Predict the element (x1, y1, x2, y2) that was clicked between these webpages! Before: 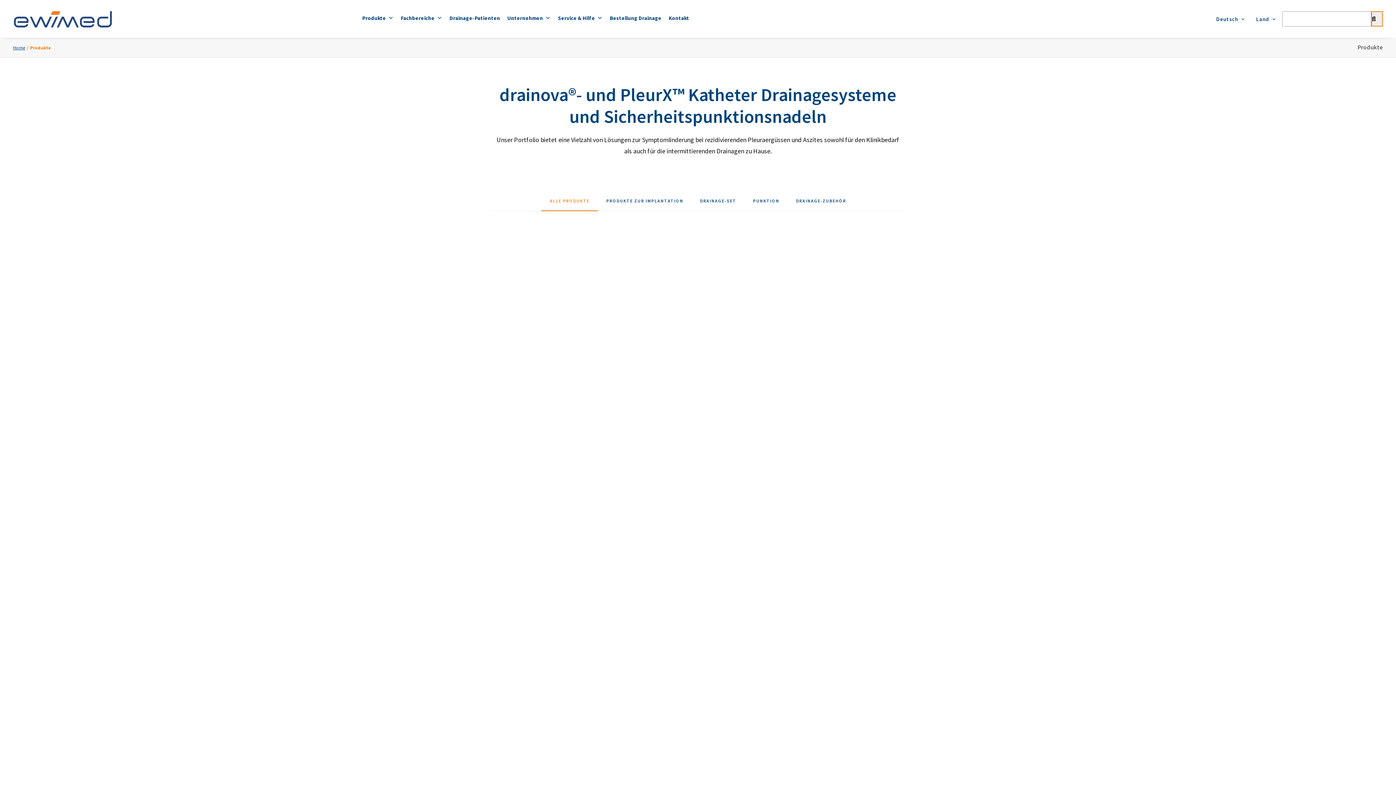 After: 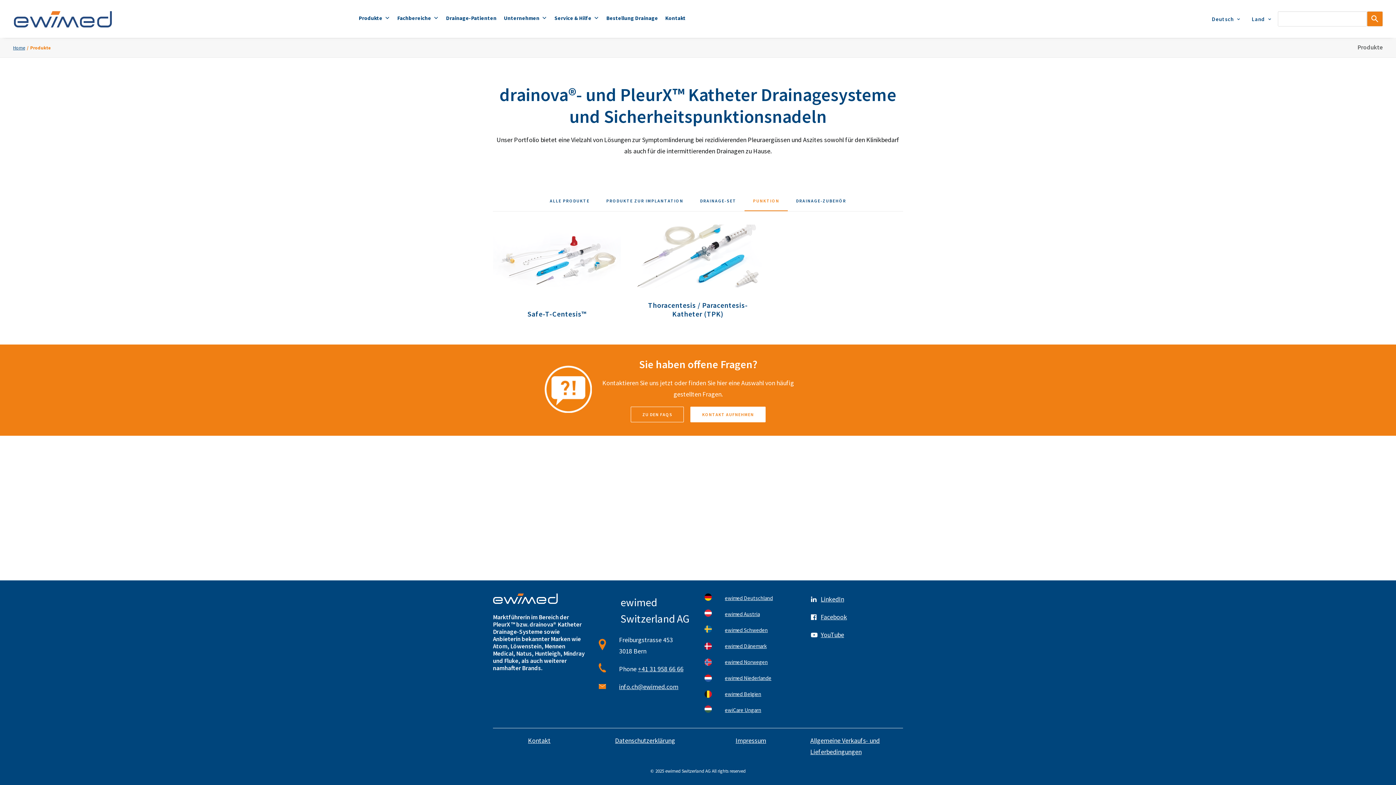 Action: bbox: (744, 197, 787, 210) label: PUNKTION